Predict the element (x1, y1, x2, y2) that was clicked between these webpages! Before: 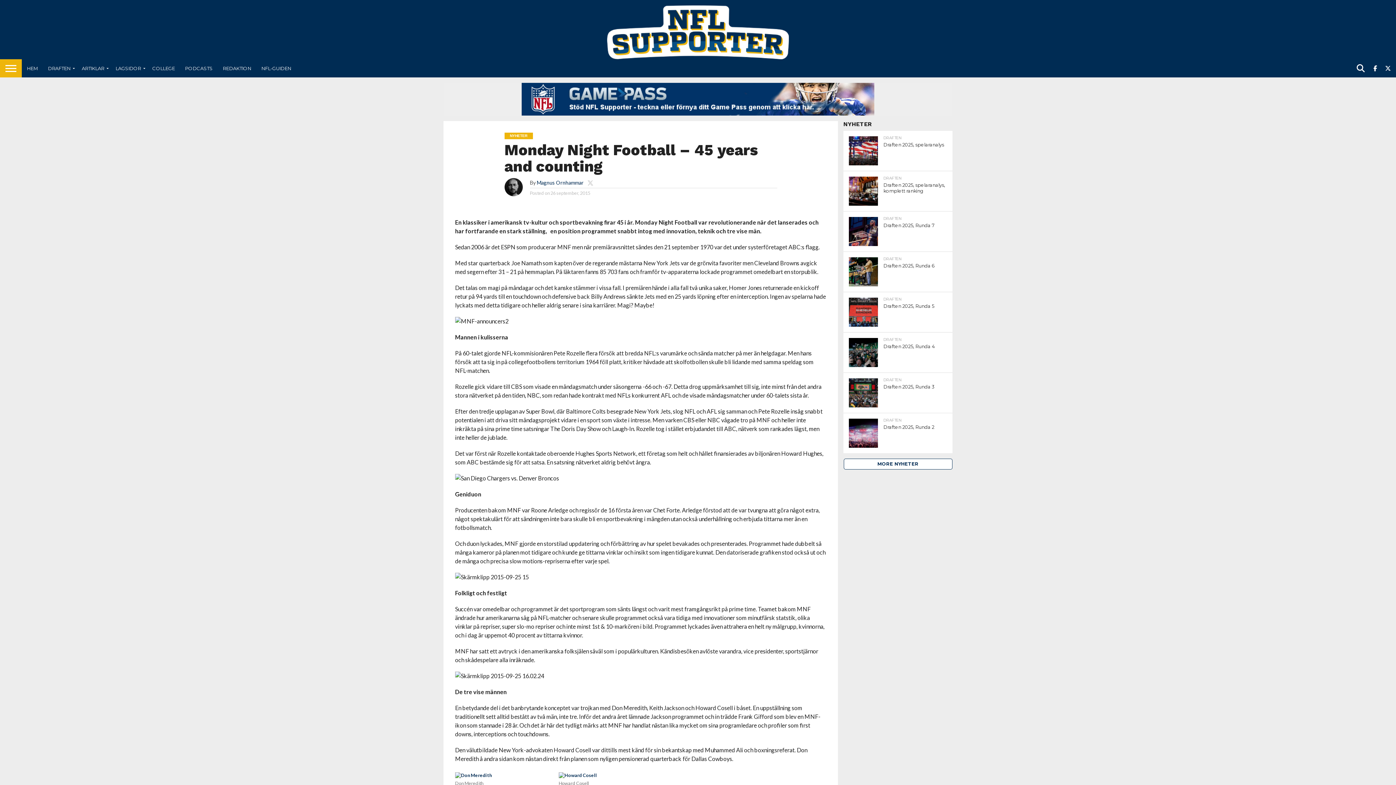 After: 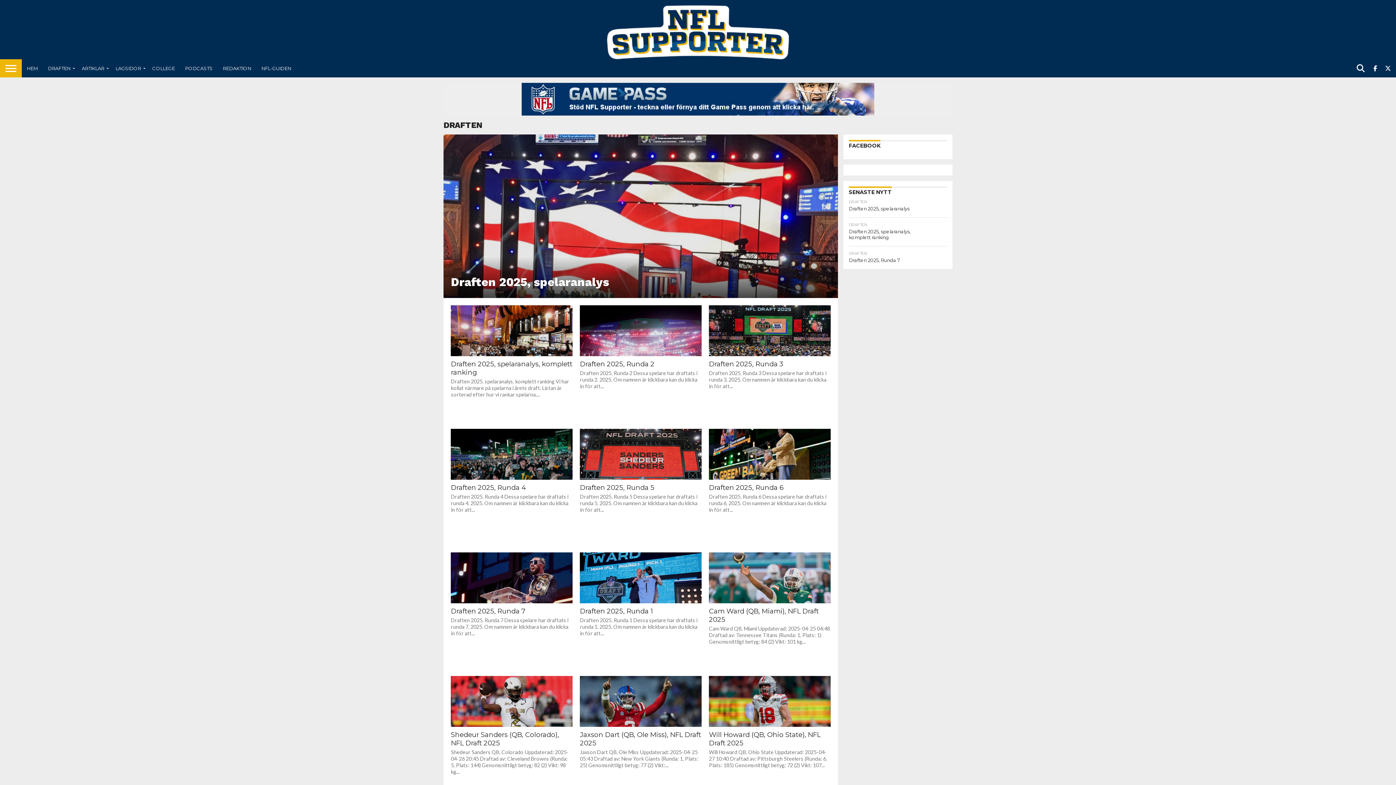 Action: bbox: (42, 59, 76, 77) label: DRAFTEN